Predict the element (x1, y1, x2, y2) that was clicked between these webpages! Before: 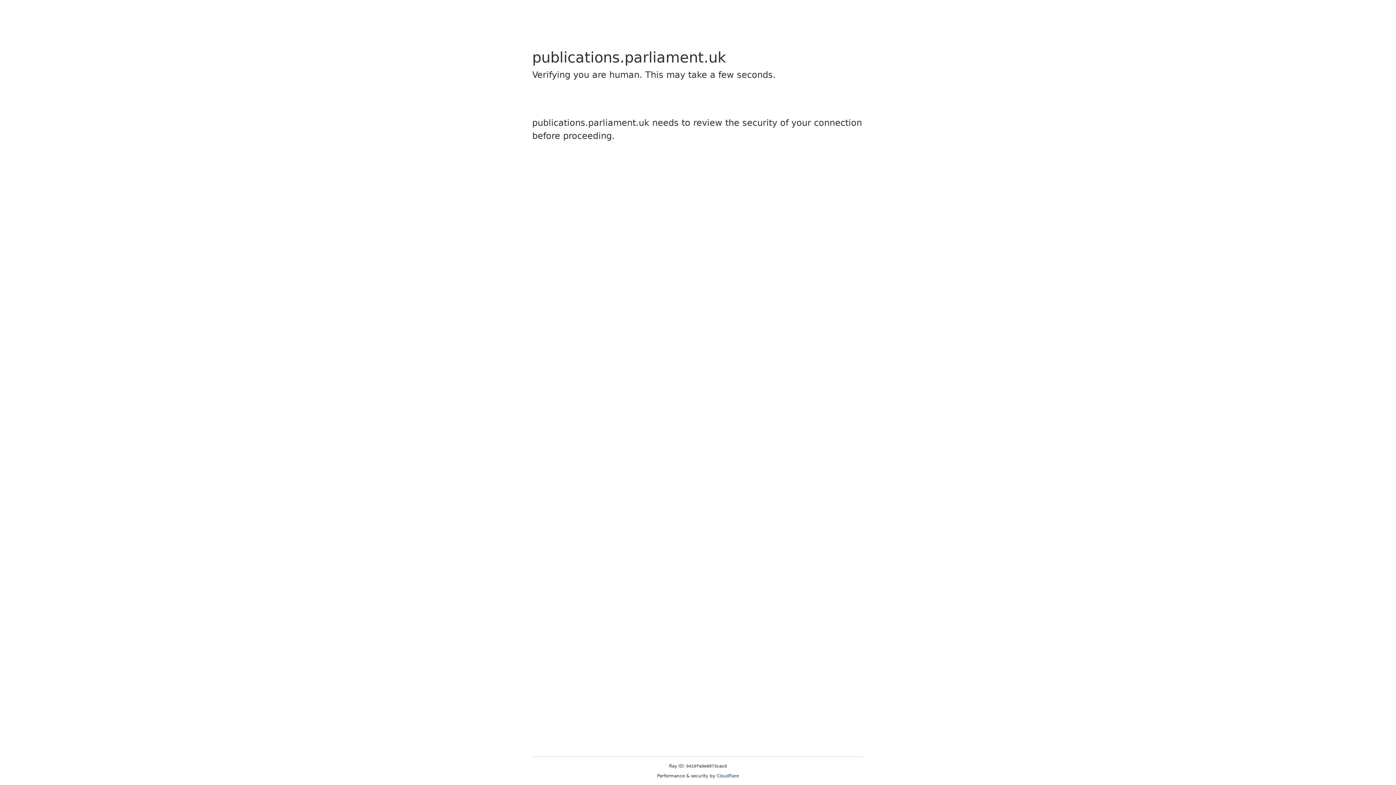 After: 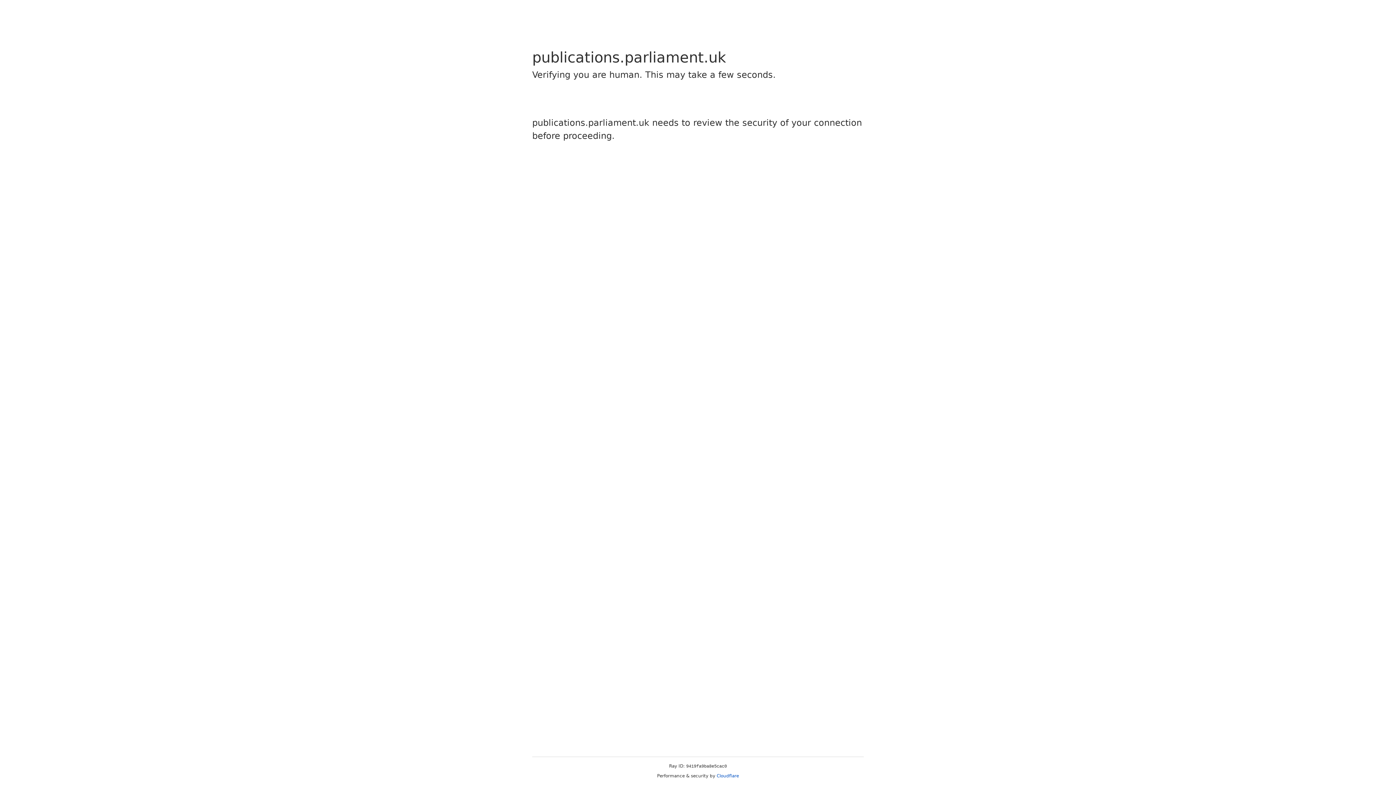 Action: label: Cloudflare bbox: (716, 773, 739, 778)